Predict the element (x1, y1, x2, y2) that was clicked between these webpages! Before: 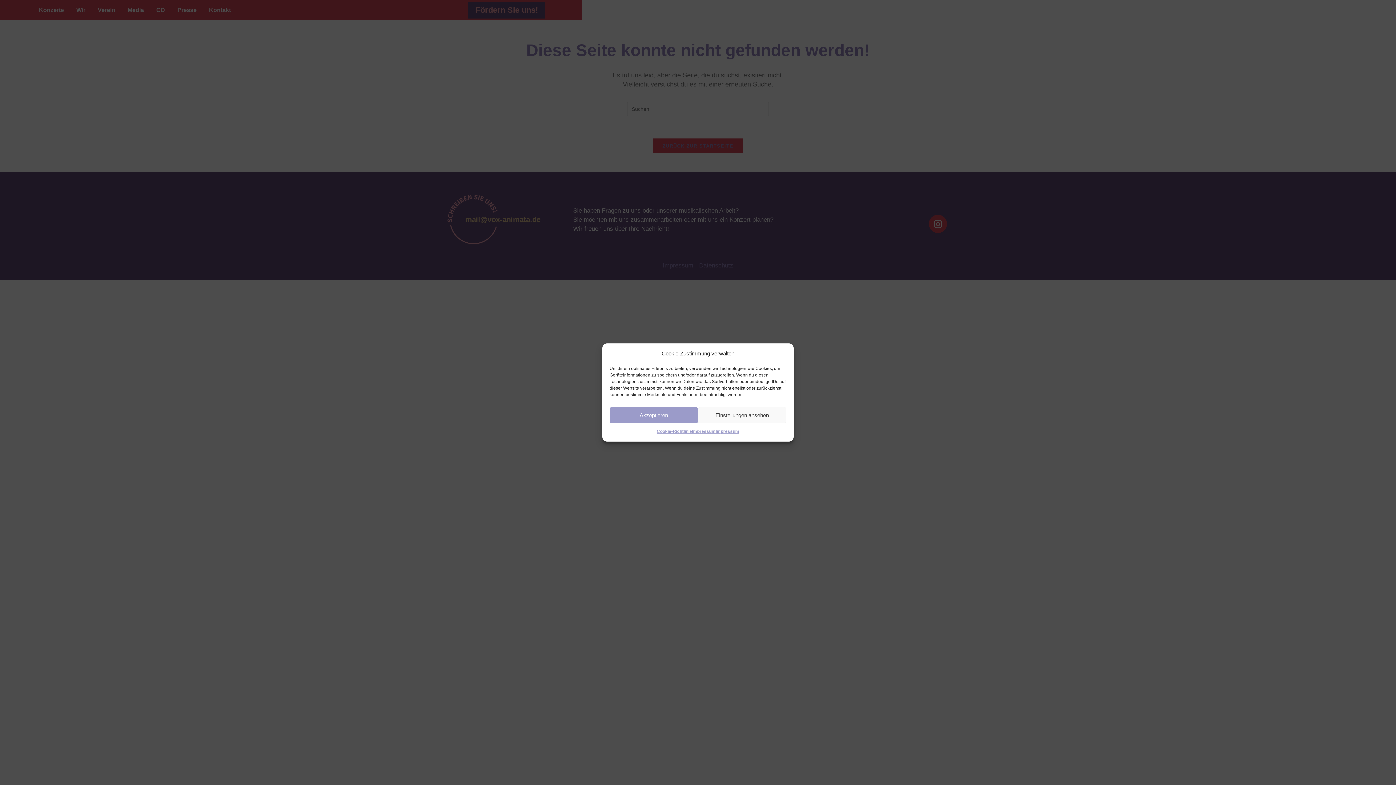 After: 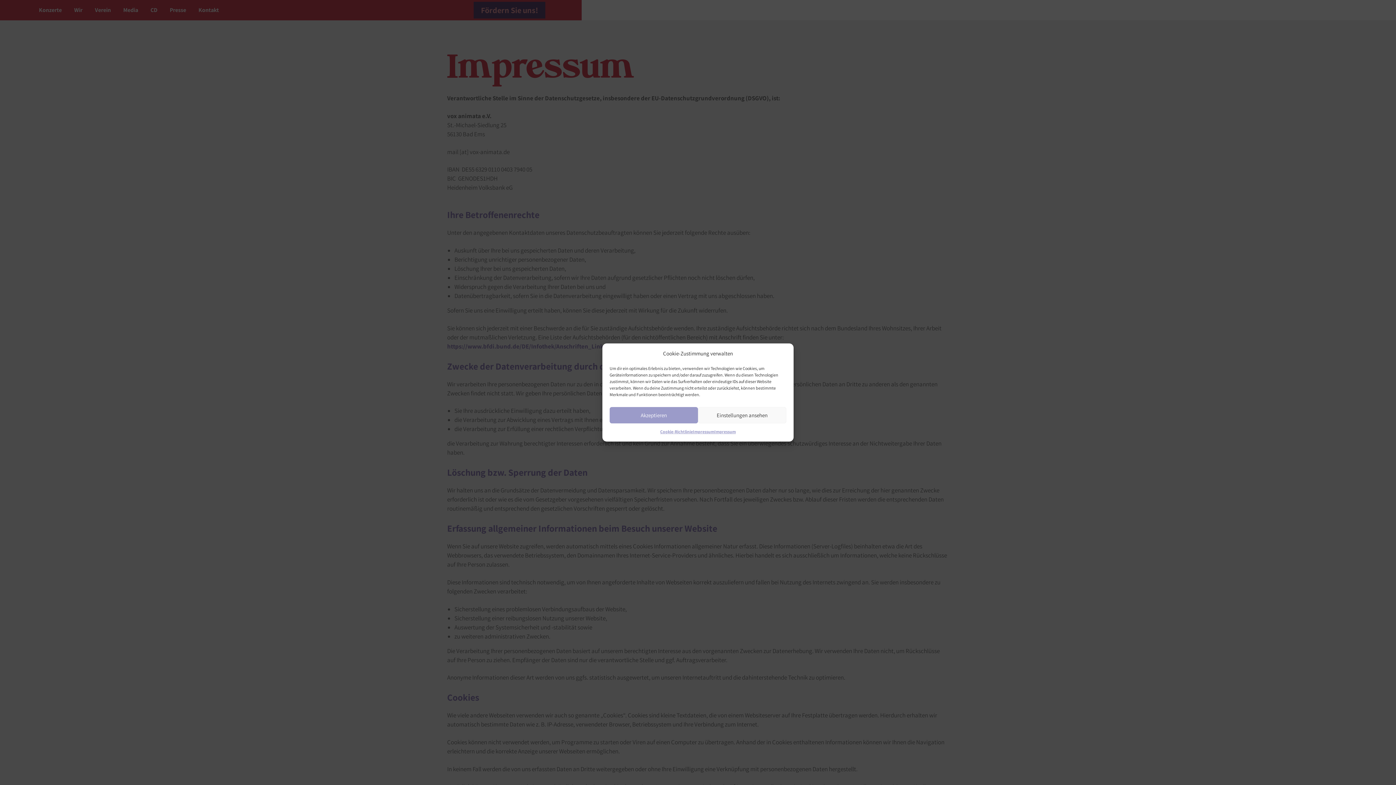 Action: label: Impressum bbox: (715, 427, 739, 436)